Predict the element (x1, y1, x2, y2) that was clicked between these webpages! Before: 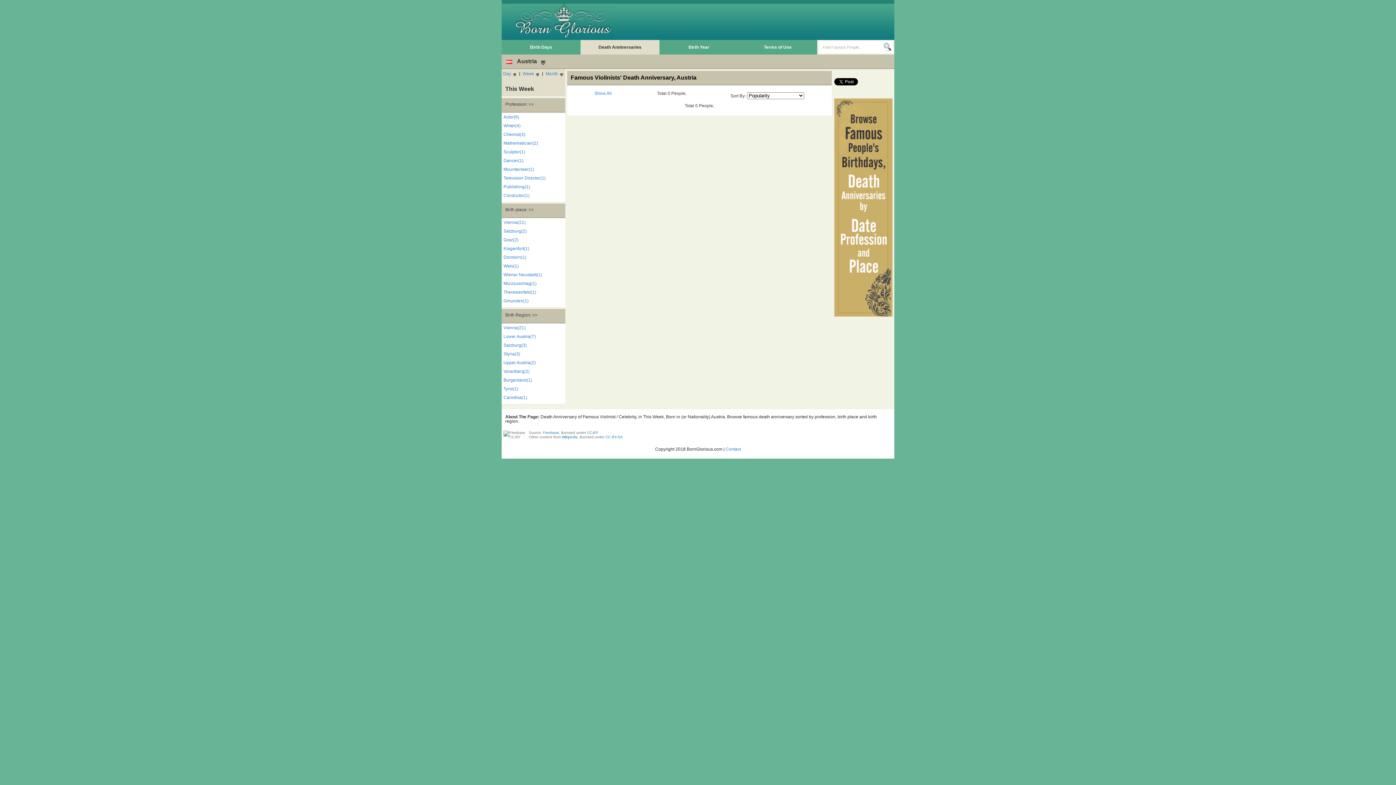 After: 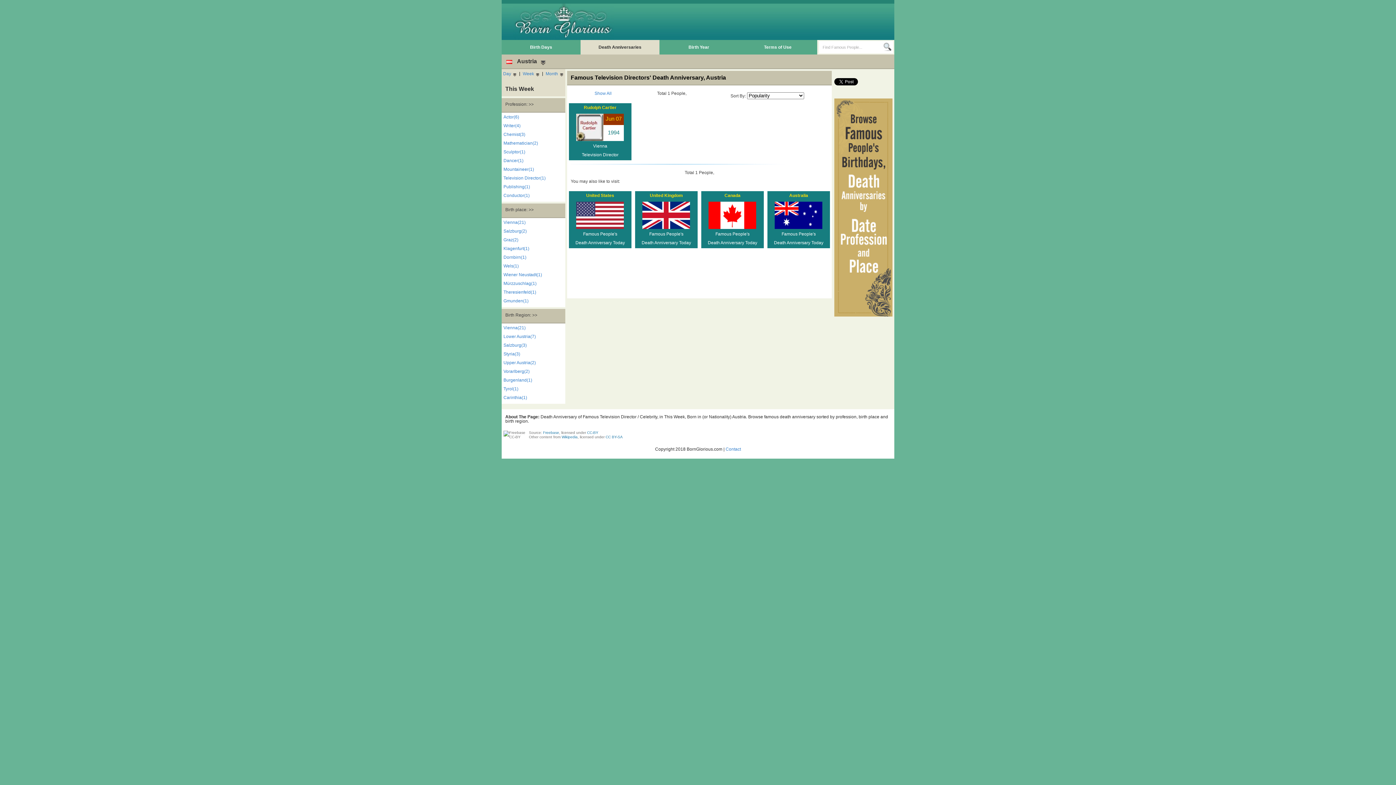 Action: bbox: (503, 175, 565, 182) label: Television Director(1)